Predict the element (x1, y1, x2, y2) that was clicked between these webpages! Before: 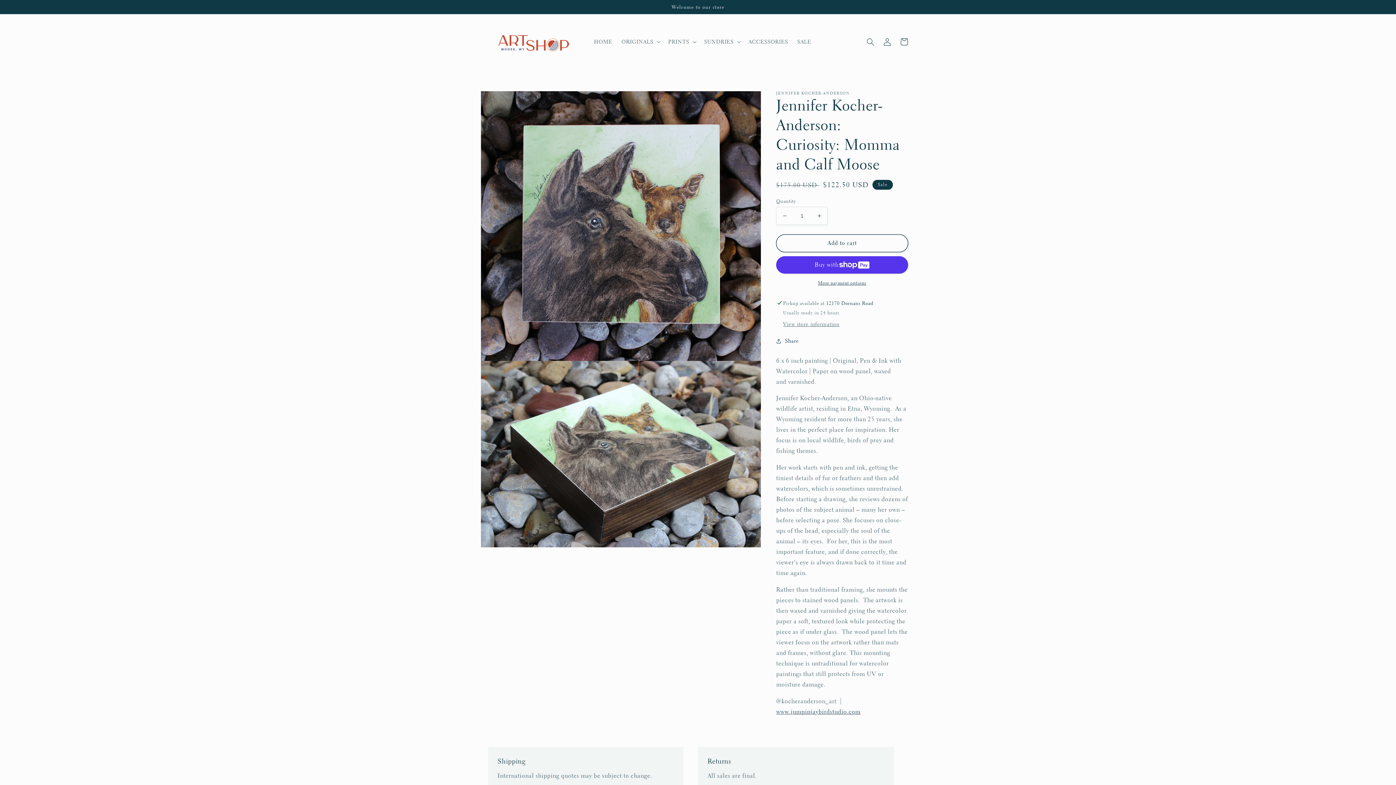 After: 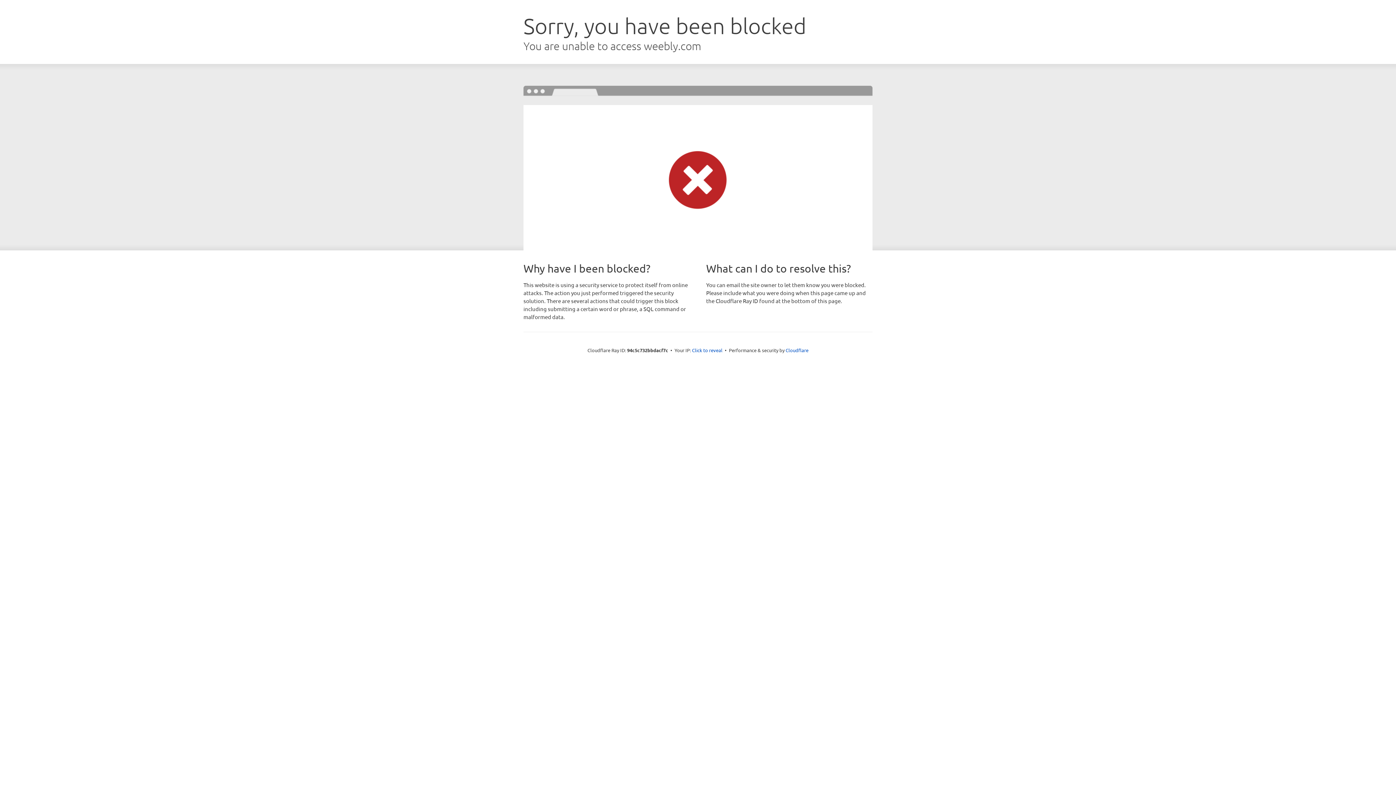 Action: label: www.jumpinjaybirdstudio.com bbox: (776, 708, 860, 715)